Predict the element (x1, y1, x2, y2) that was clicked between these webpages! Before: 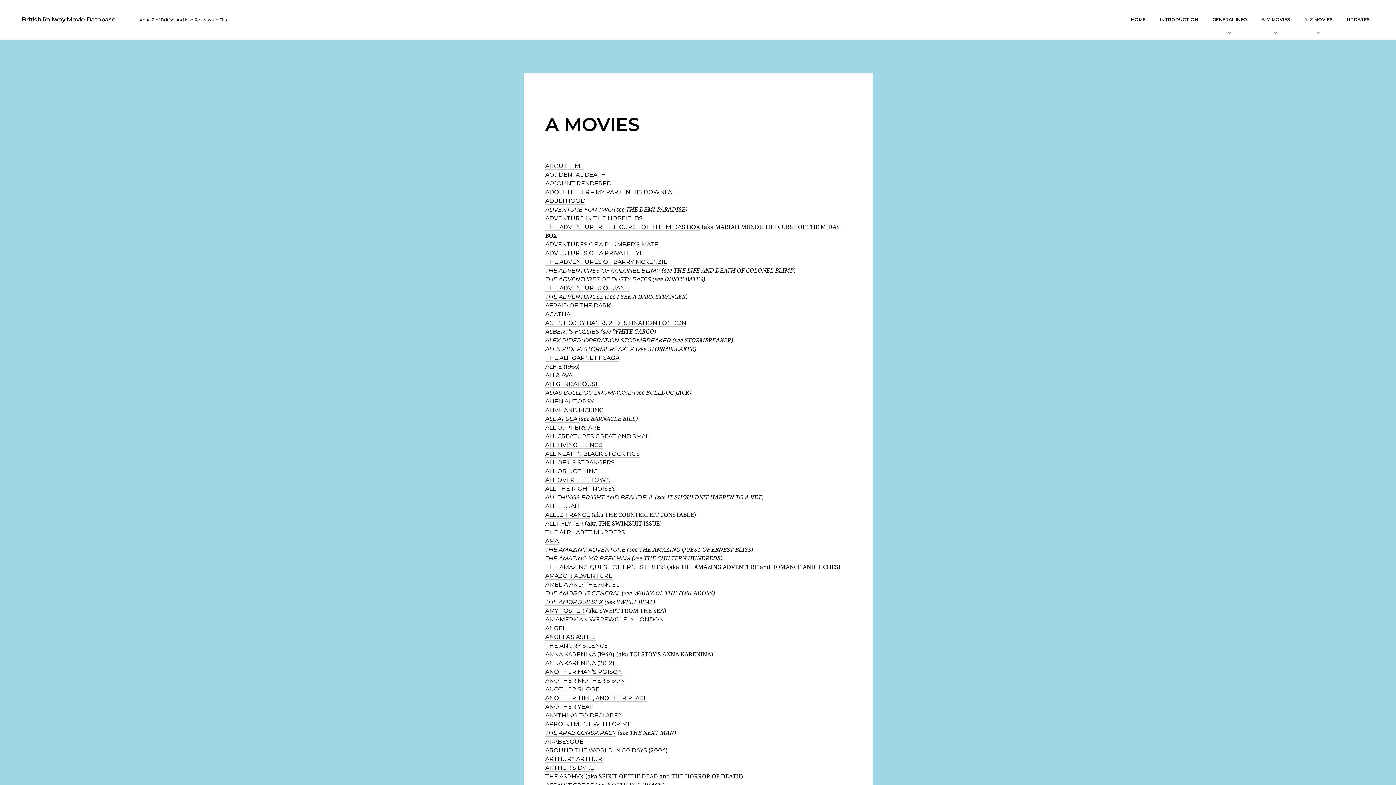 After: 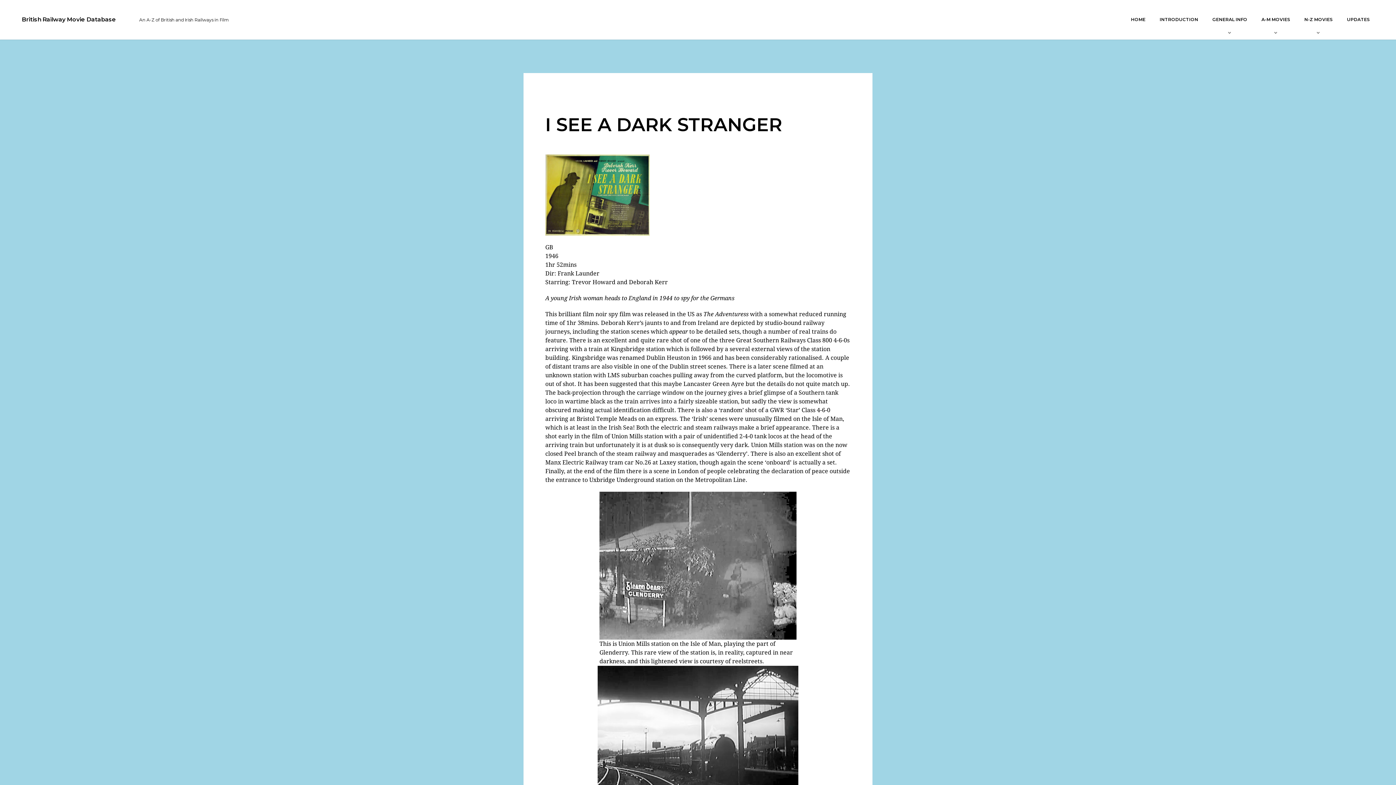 Action: label: THE ADVENTURESS bbox: (545, 293, 603, 300)